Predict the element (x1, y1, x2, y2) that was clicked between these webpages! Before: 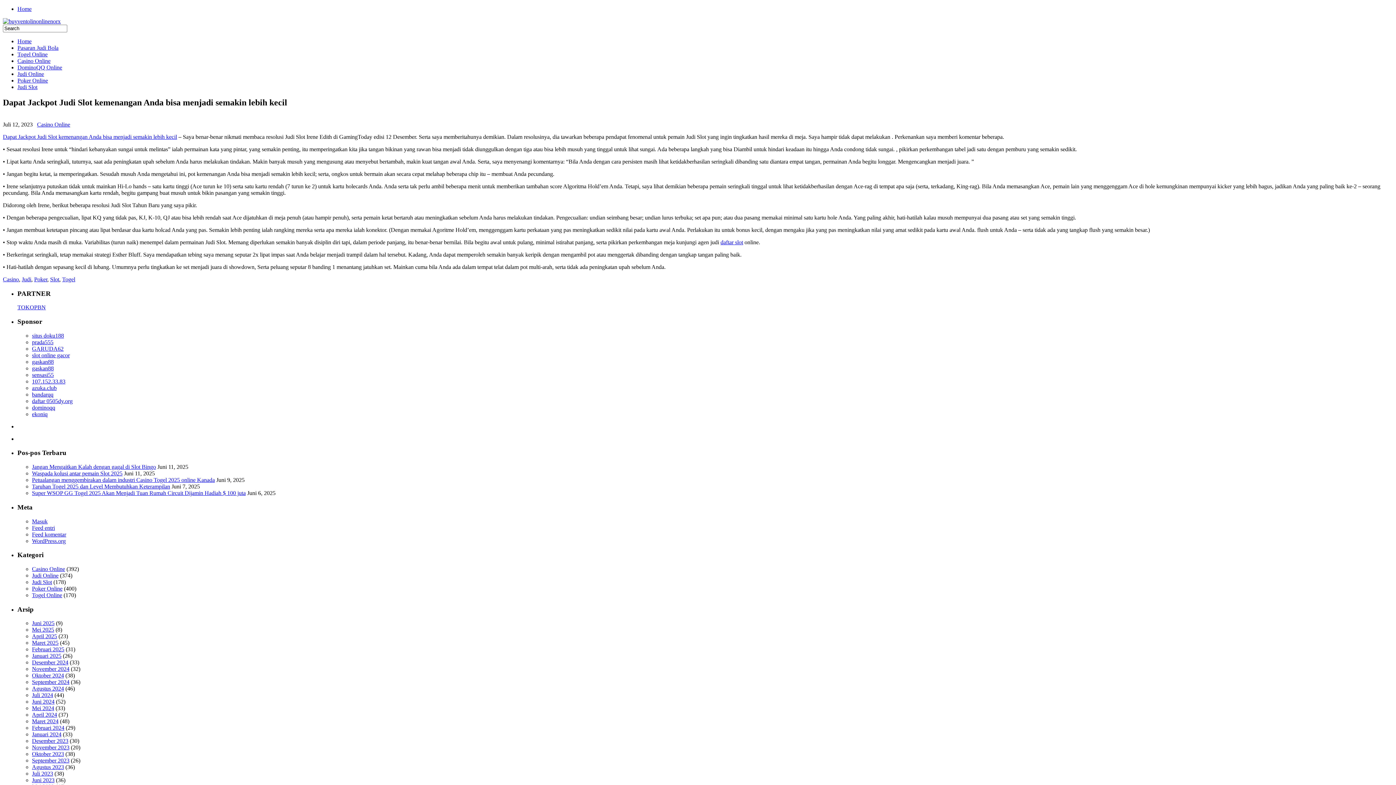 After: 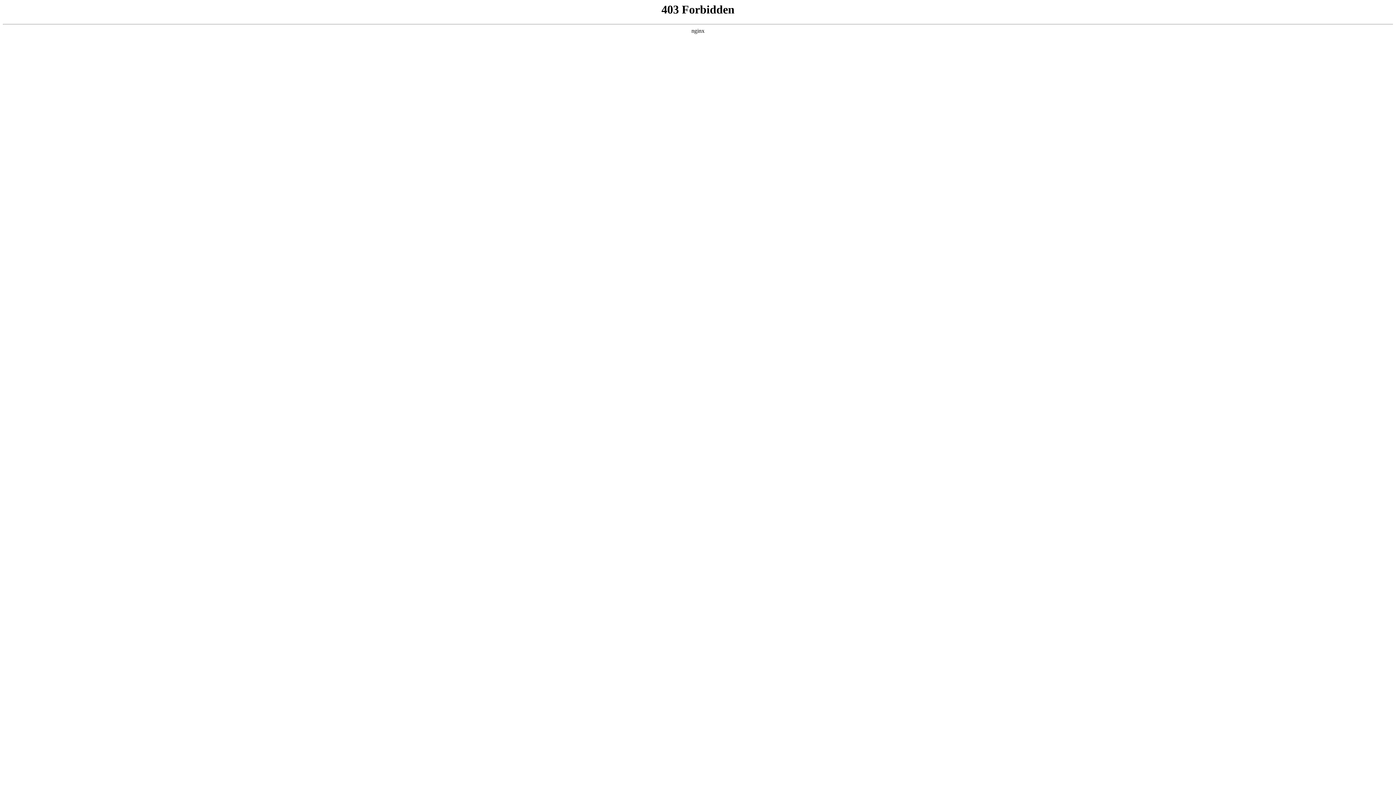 Action: label: WordPress.org bbox: (32, 538, 65, 544)